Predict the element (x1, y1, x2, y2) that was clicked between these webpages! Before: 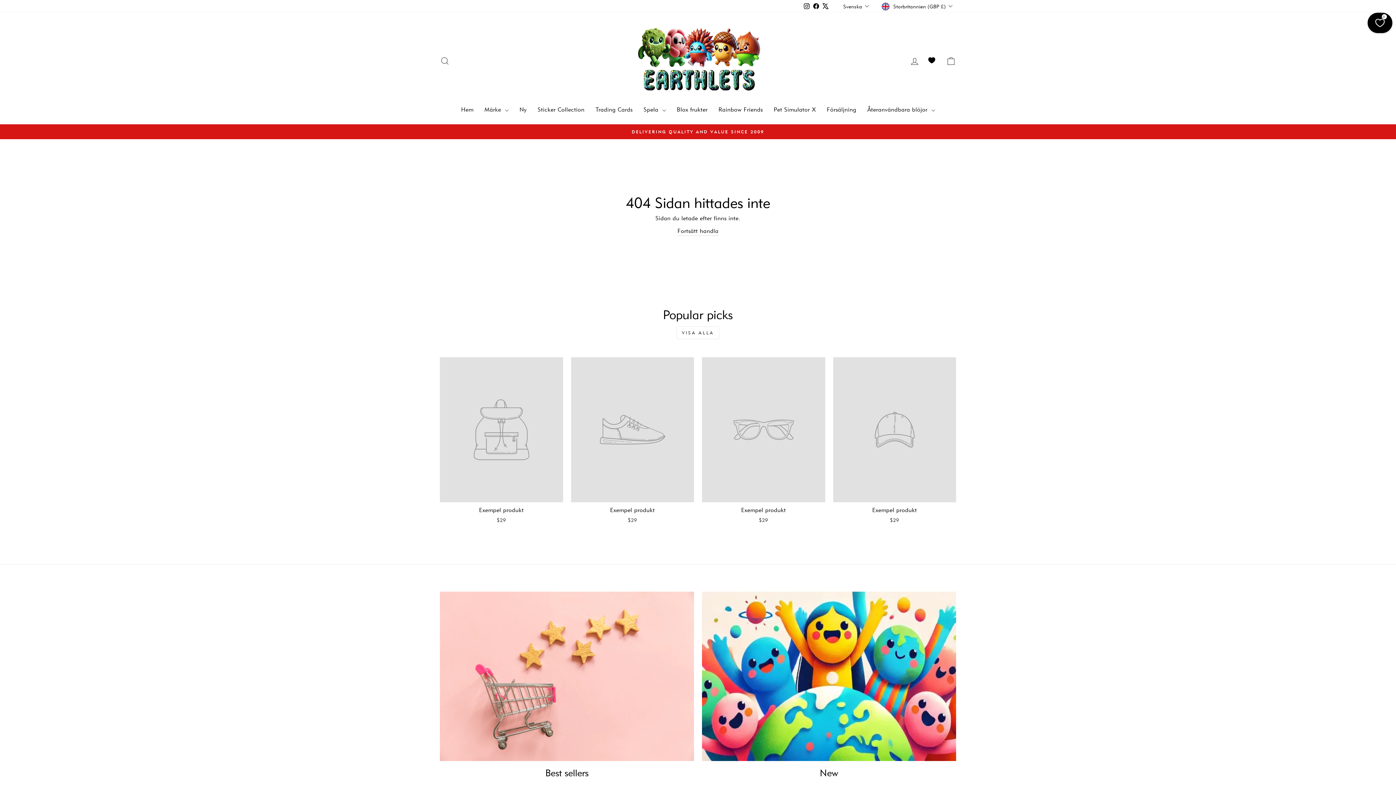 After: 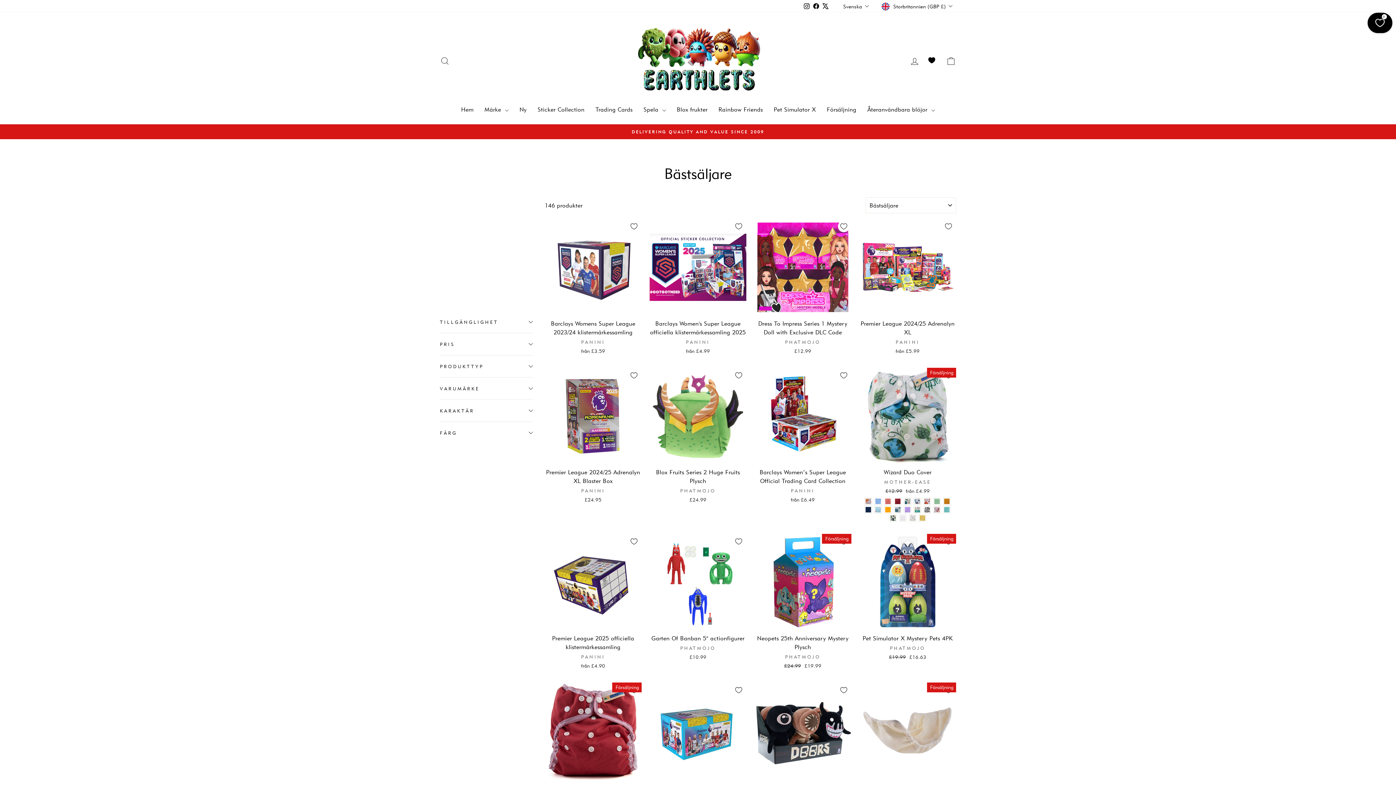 Action: bbox: (440, 591, 694, 761) label: Best sellers